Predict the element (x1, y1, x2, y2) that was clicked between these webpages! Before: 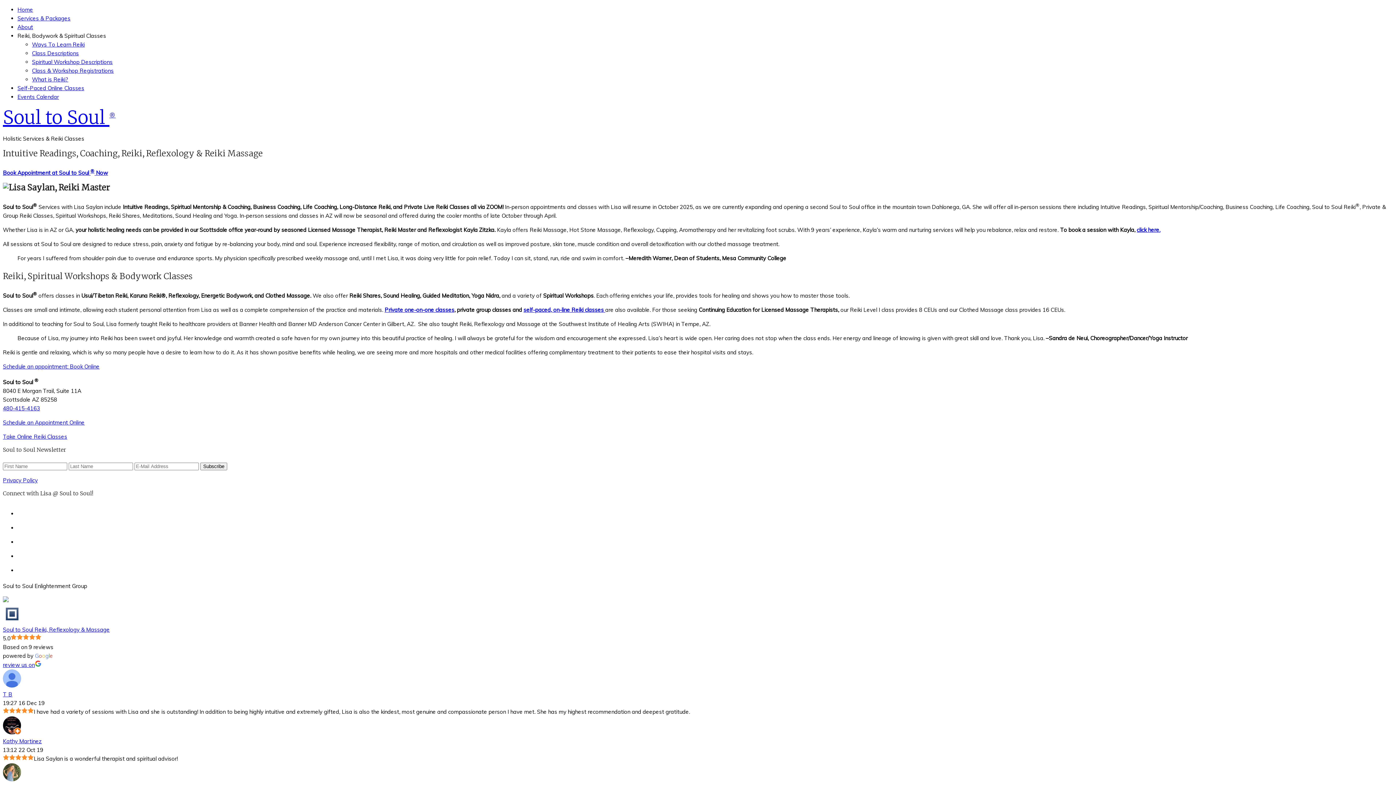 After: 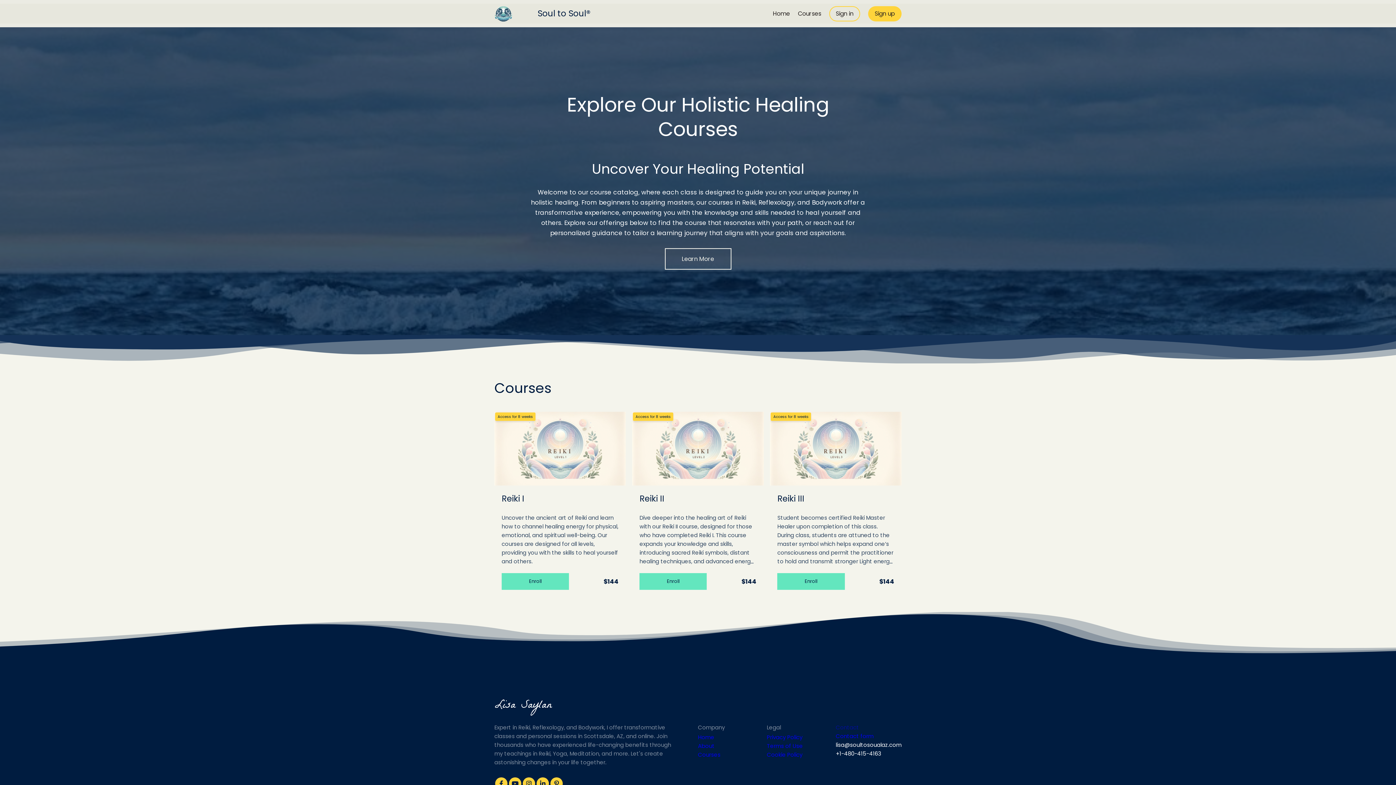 Action: label: Self-Paced Online Classes bbox: (17, 84, 84, 91)